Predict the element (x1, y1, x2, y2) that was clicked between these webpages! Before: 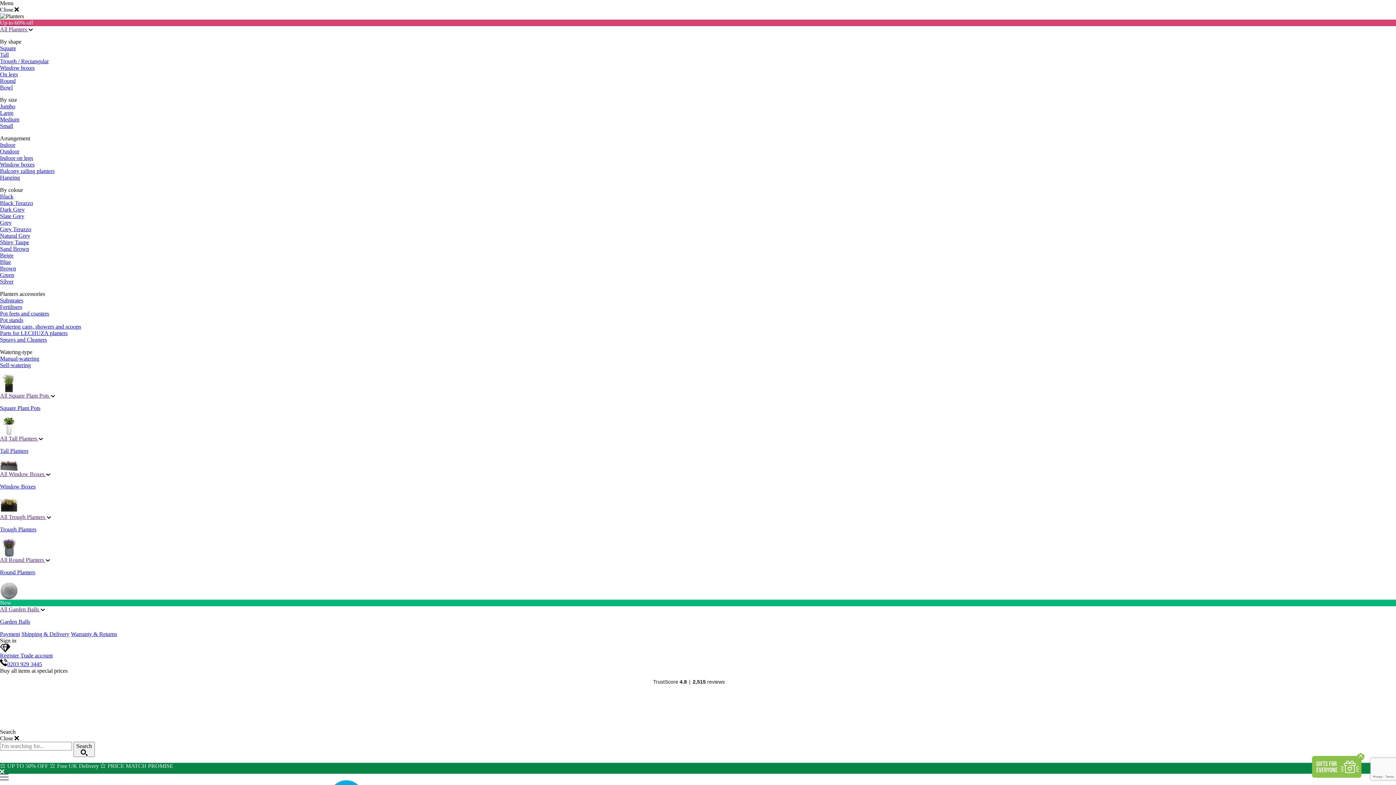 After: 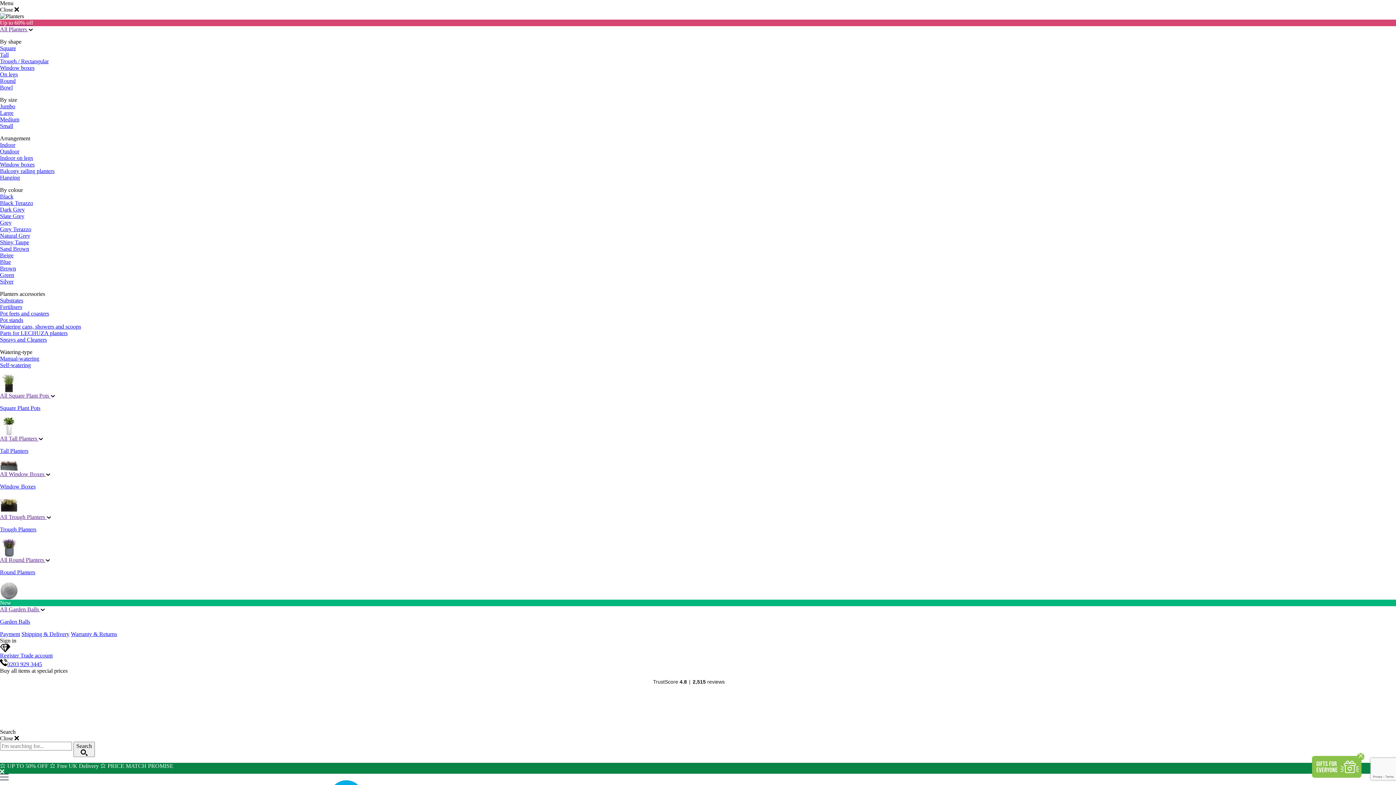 Action: bbox: (0, 64, 34, 70) label: Window boxes